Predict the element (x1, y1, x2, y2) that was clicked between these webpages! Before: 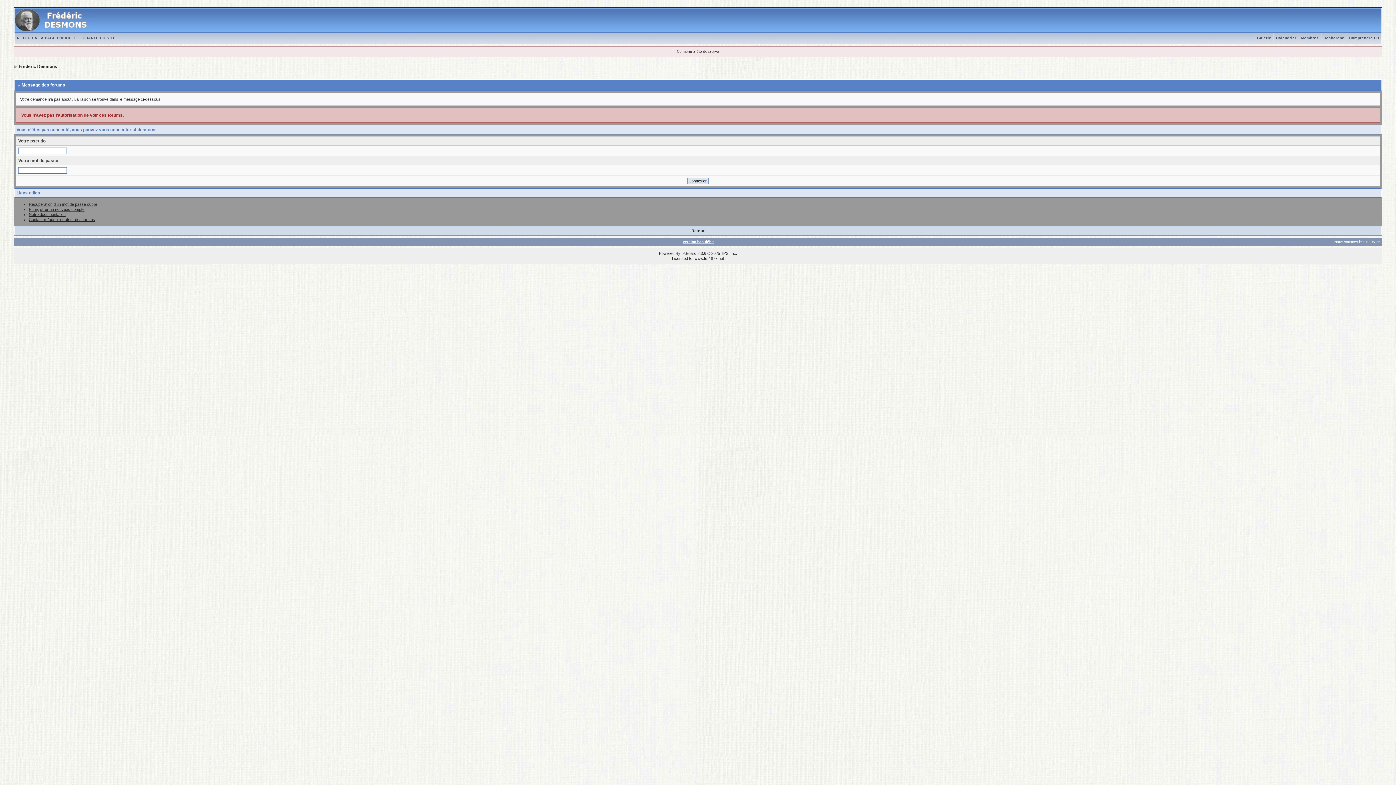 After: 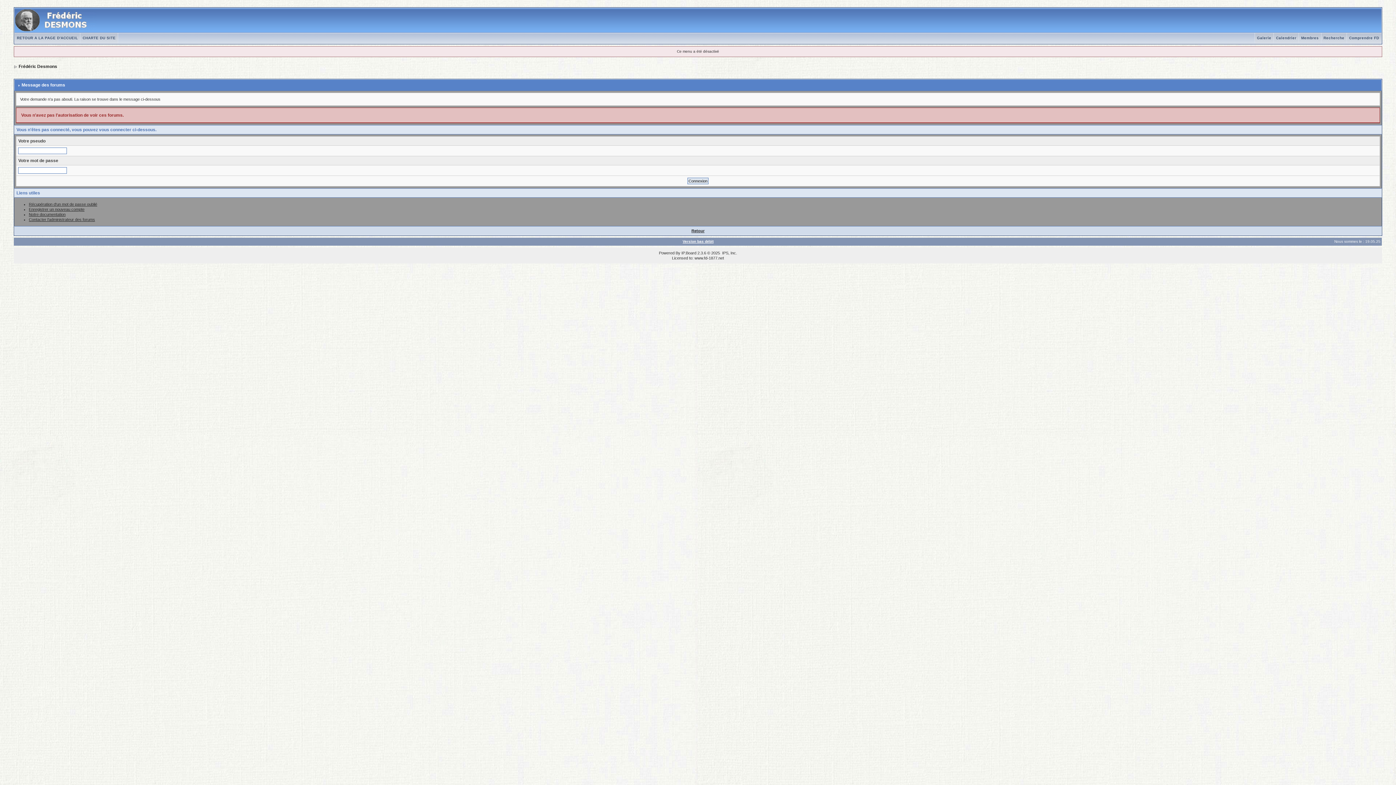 Action: bbox: (28, 212, 65, 216) label: Notre documentation